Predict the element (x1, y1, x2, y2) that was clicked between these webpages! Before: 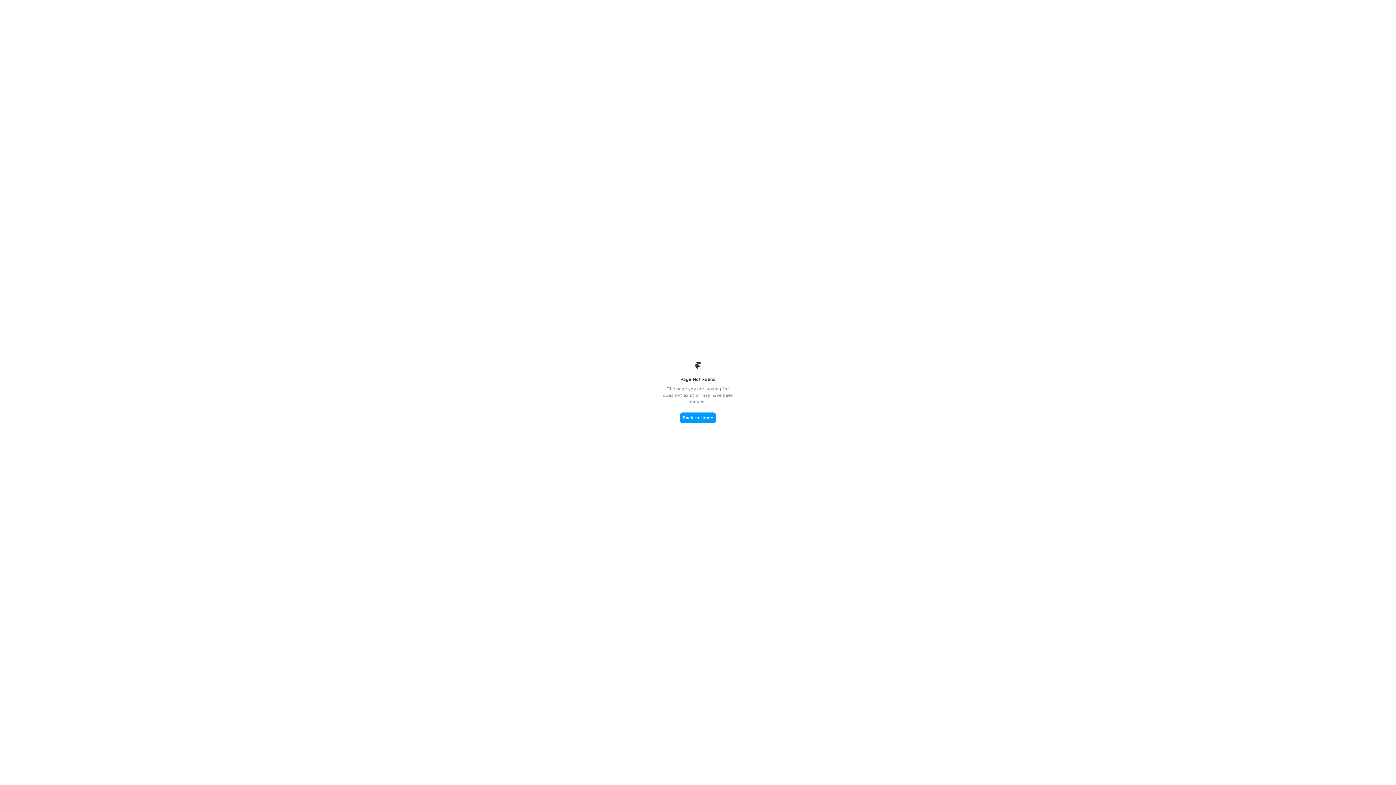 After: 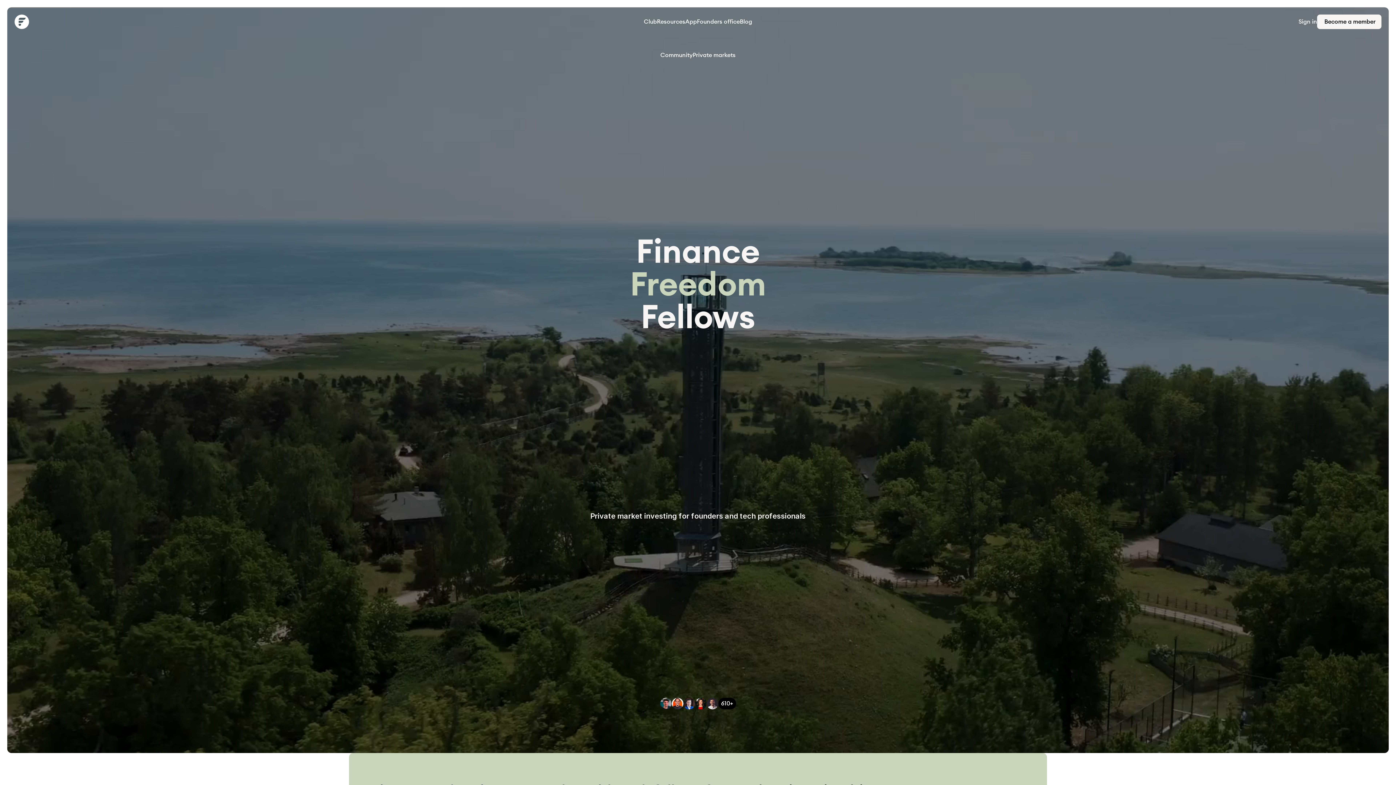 Action: label: Back to Home bbox: (680, 412, 716, 423)